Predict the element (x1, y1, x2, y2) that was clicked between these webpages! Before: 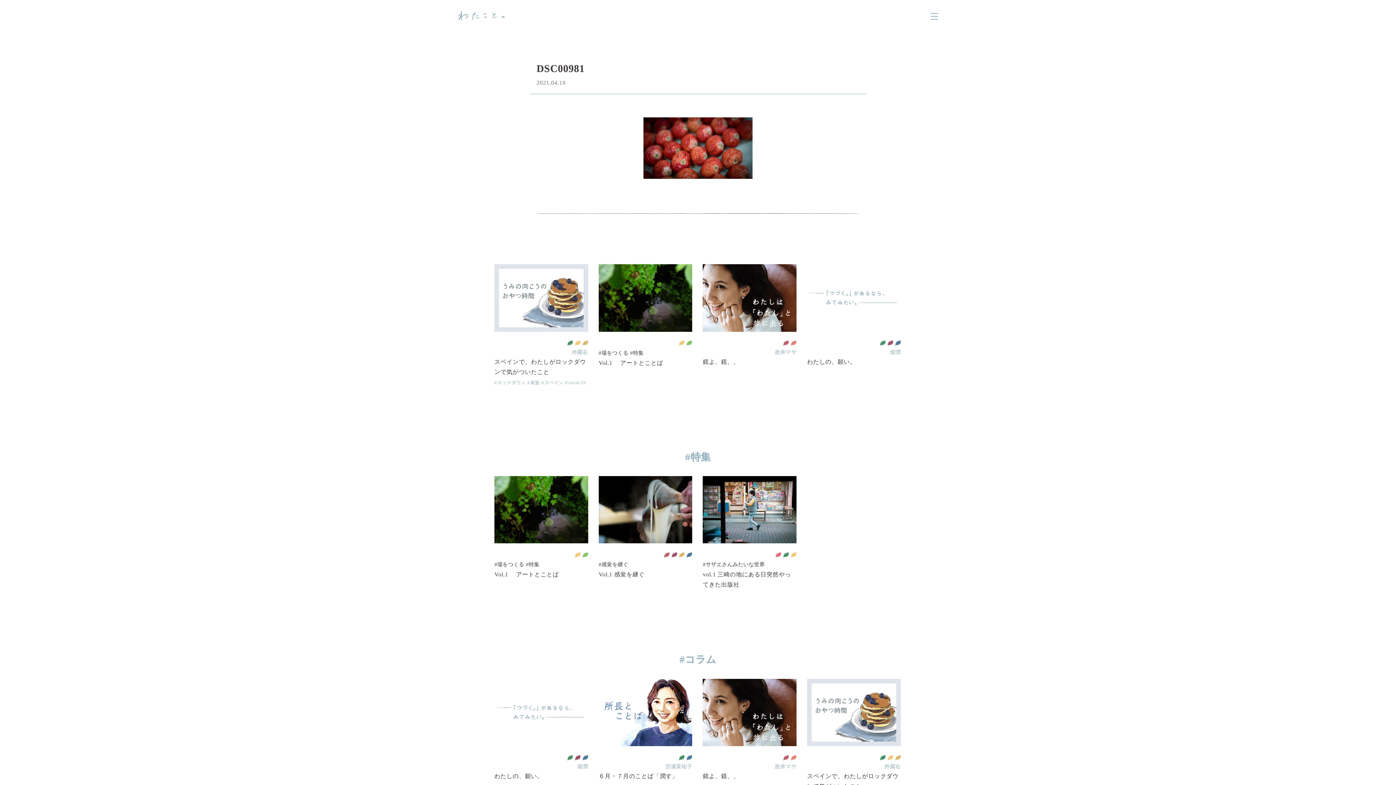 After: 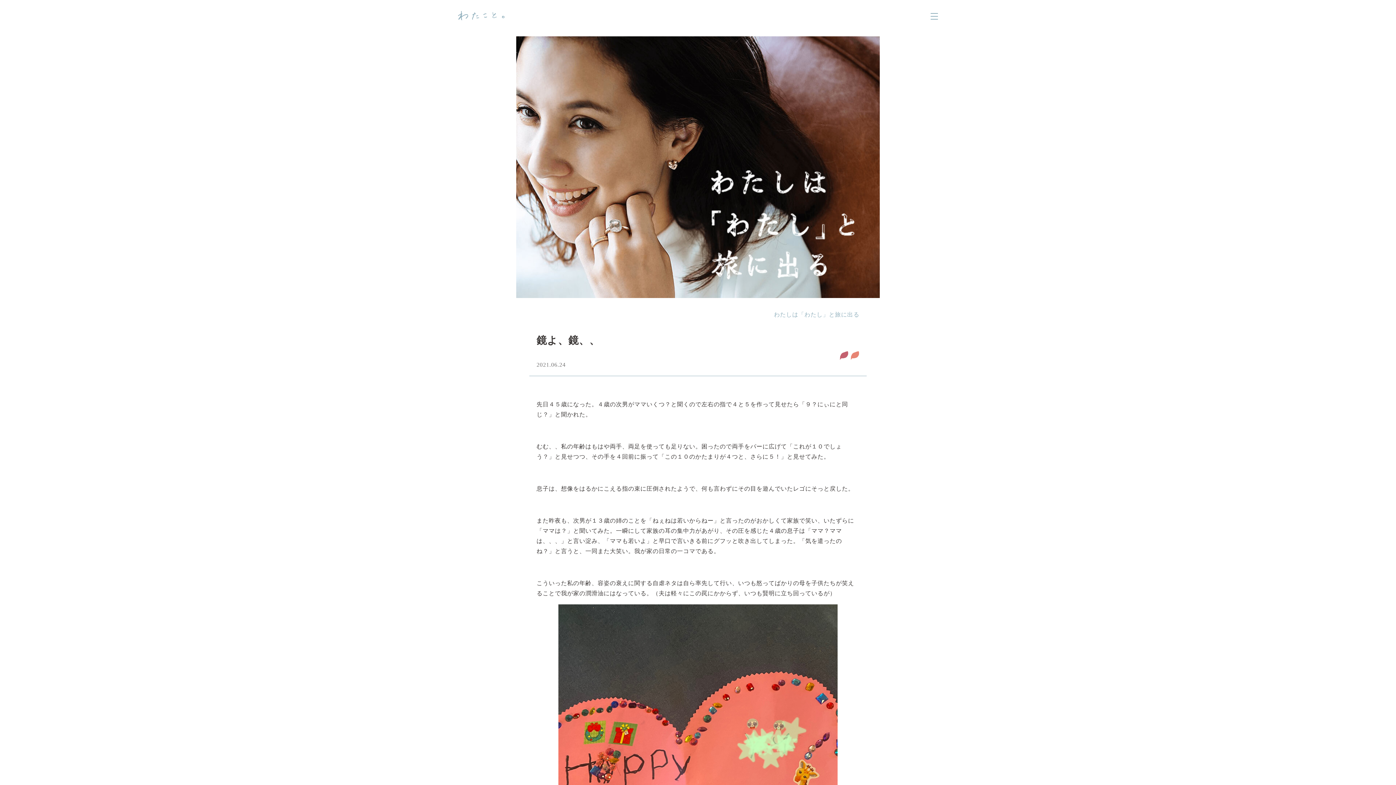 Action: bbox: (703, 358, 739, 364) label: 鏡よ、鏡、、